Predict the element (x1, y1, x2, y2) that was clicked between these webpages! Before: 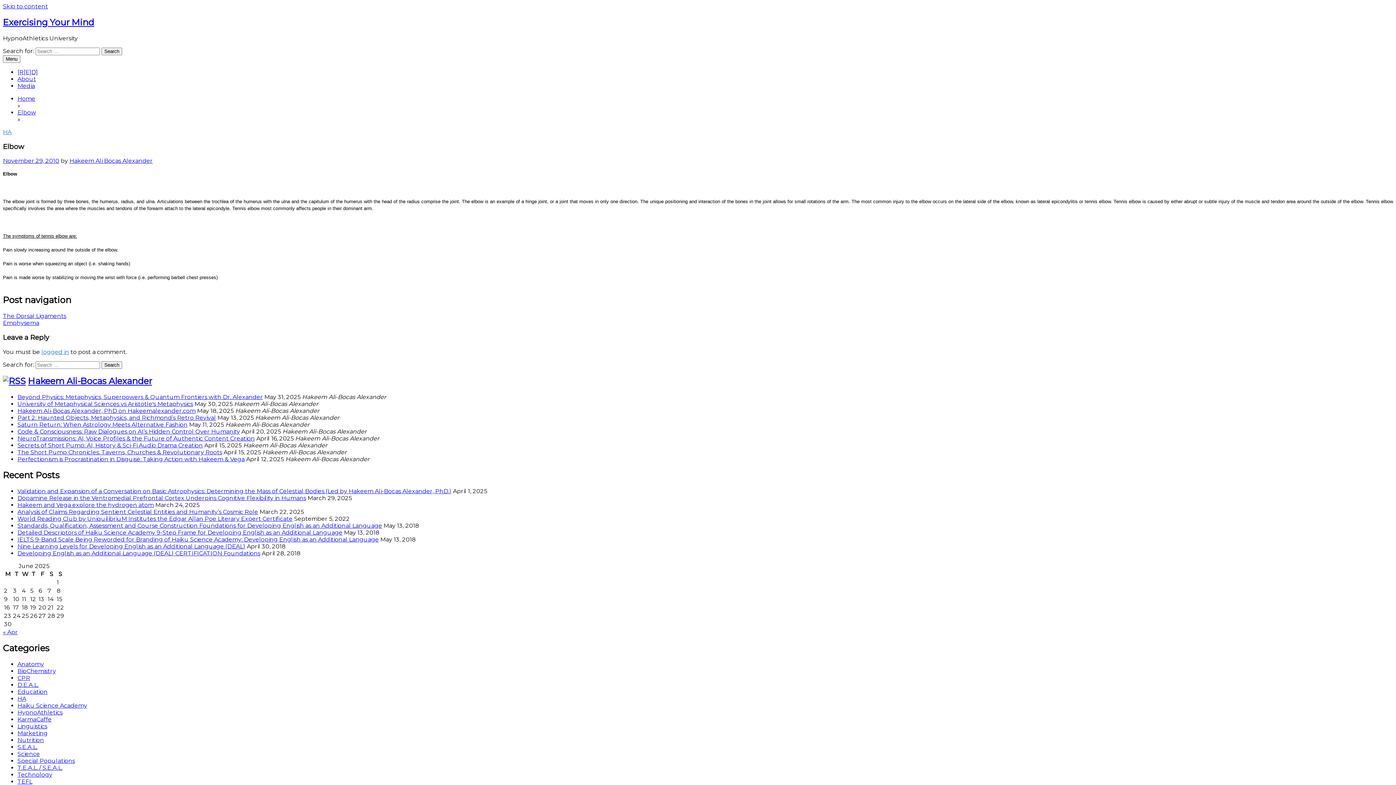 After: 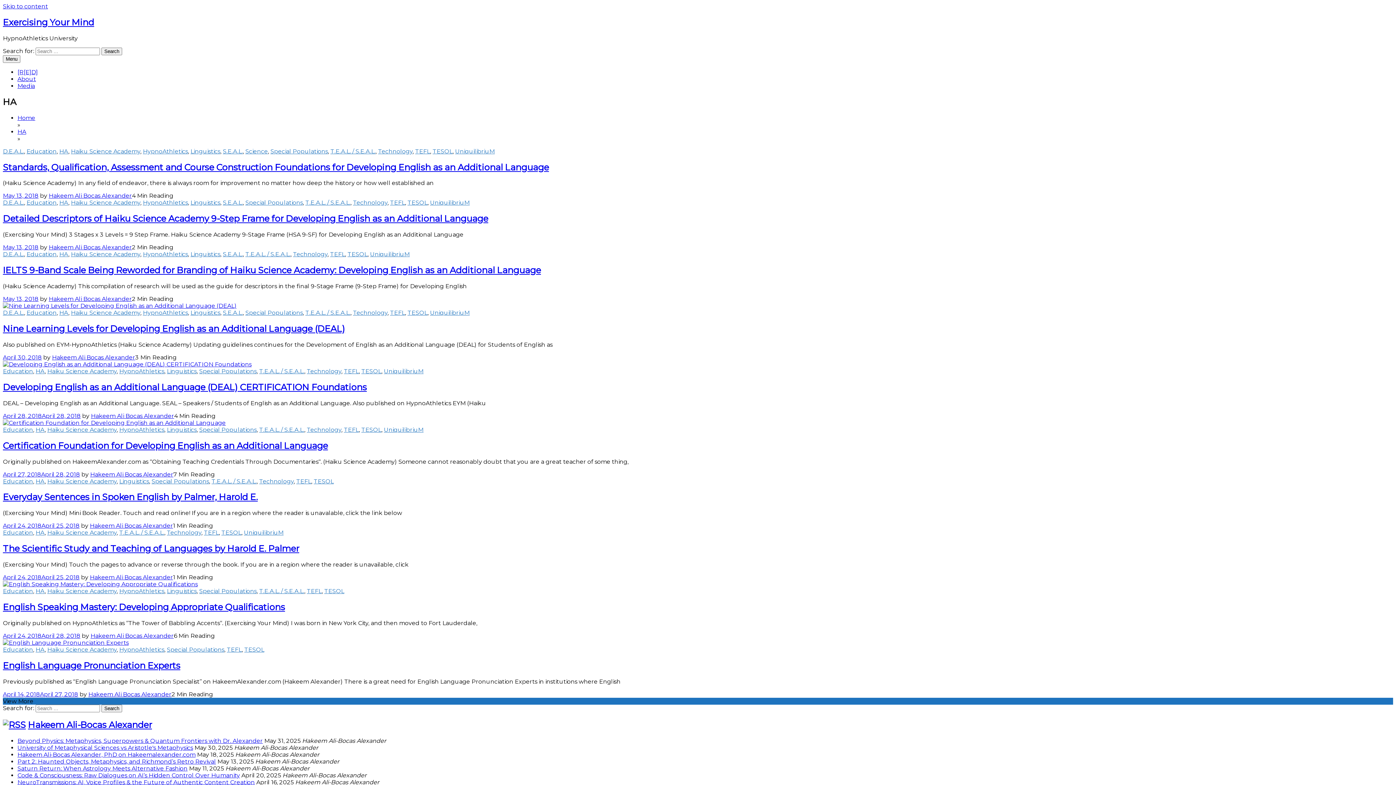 Action: label: HA bbox: (17, 695, 26, 702)